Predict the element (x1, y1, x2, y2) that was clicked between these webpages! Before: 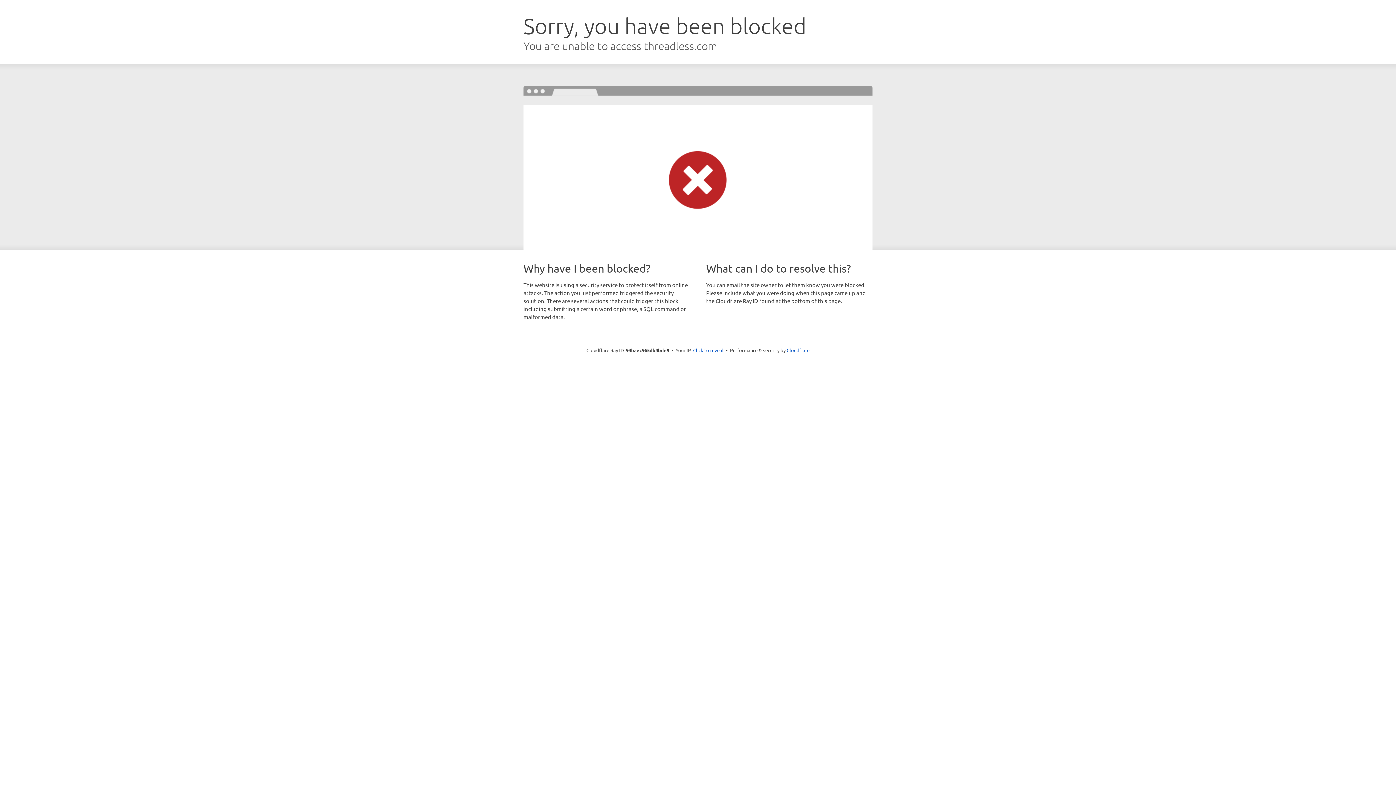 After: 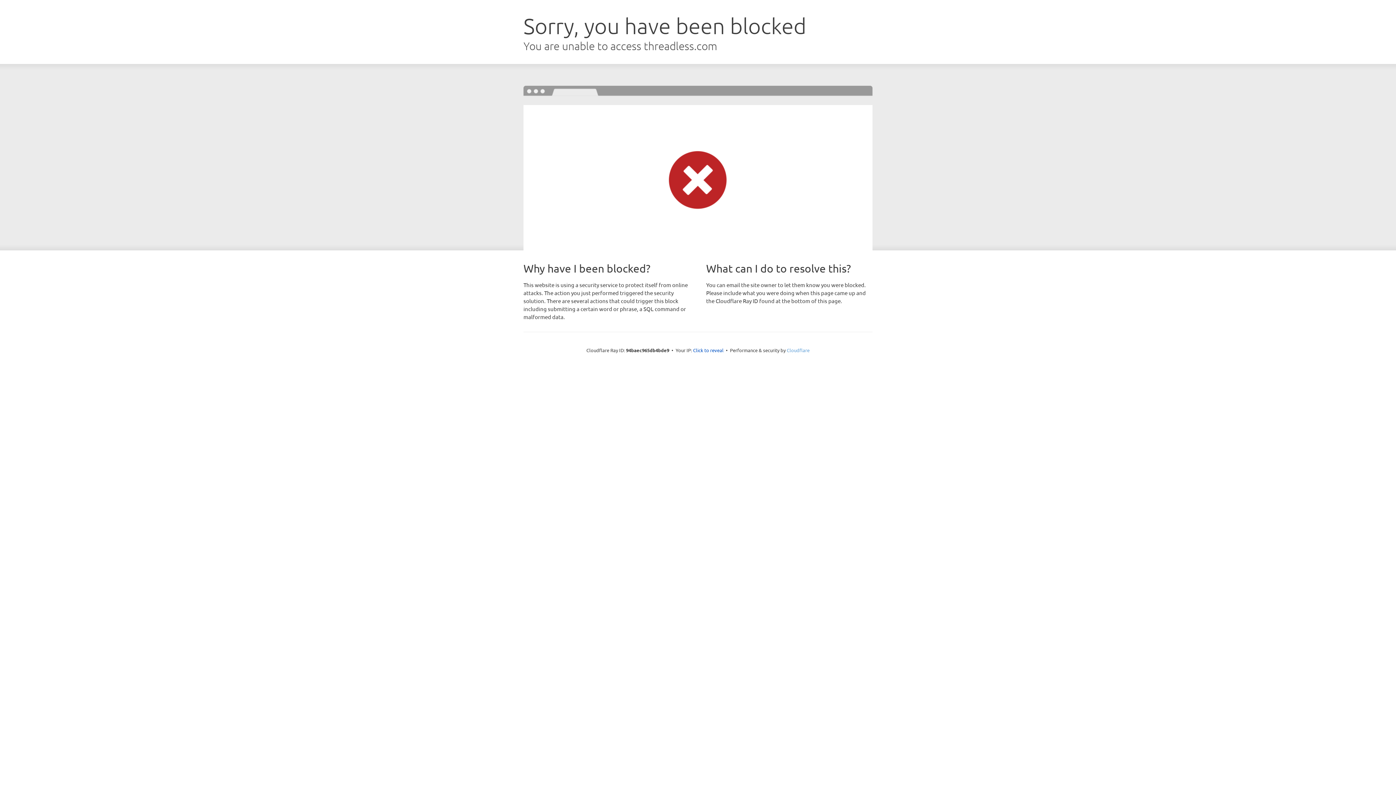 Action: label: Cloudflare bbox: (786, 347, 809, 353)